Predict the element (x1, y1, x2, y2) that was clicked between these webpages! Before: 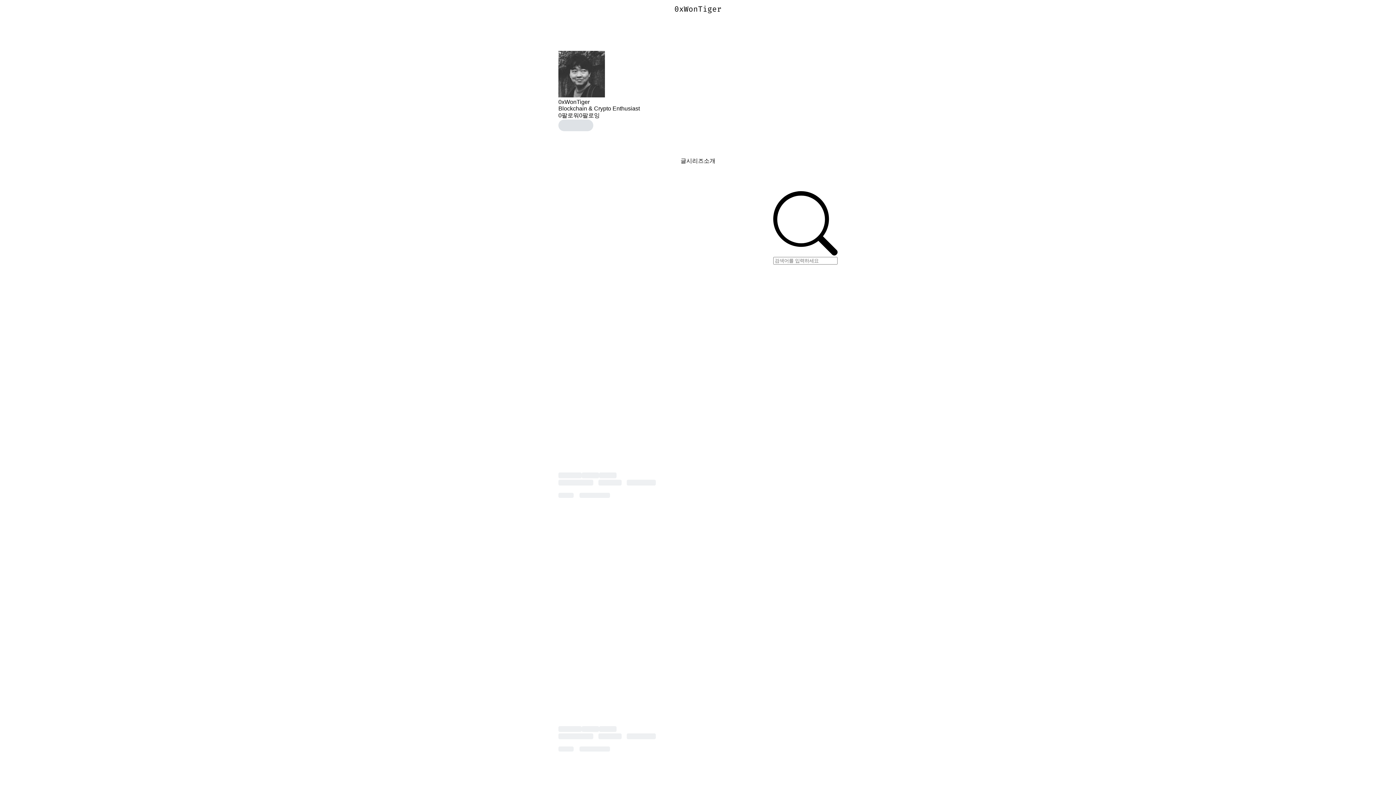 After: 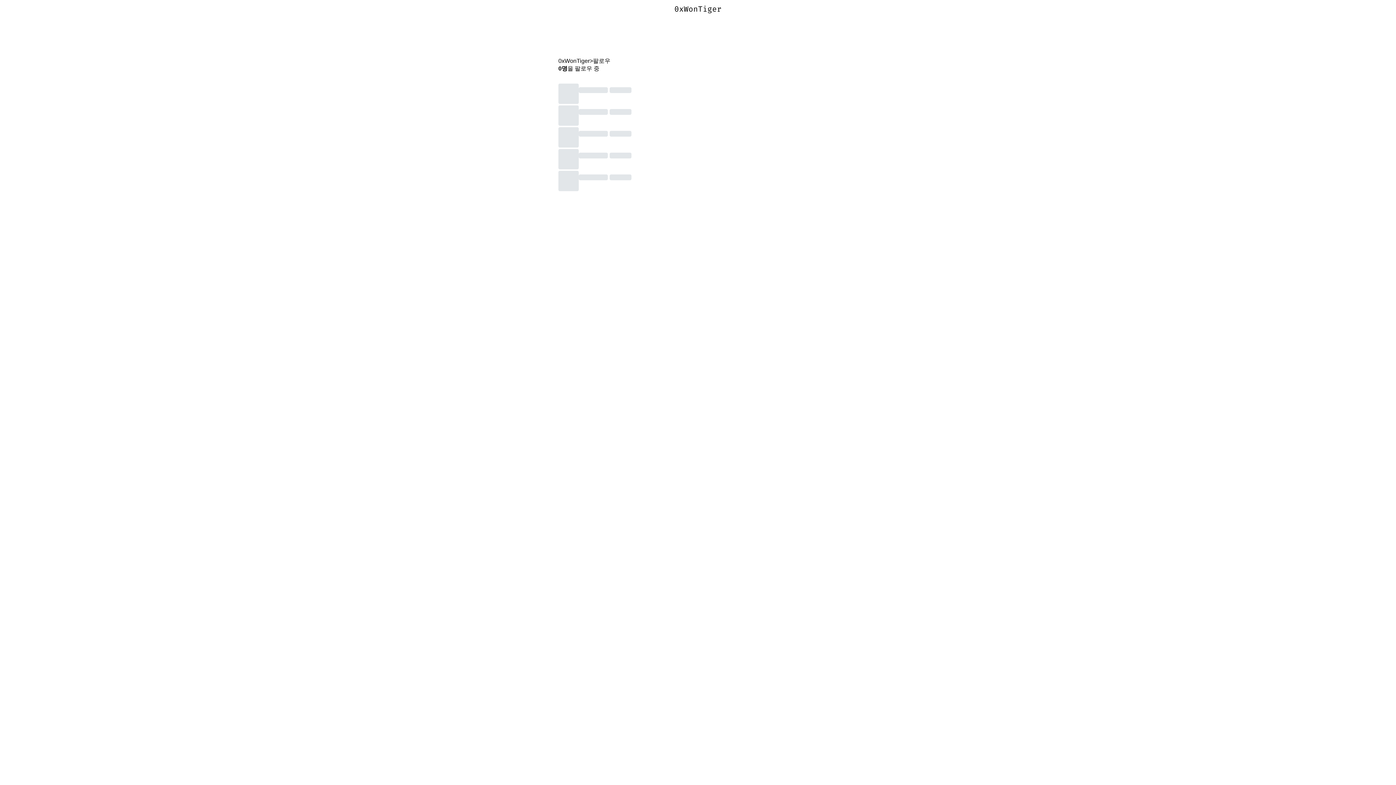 Action: label: 0팔로잉 bbox: (579, 112, 600, 119)